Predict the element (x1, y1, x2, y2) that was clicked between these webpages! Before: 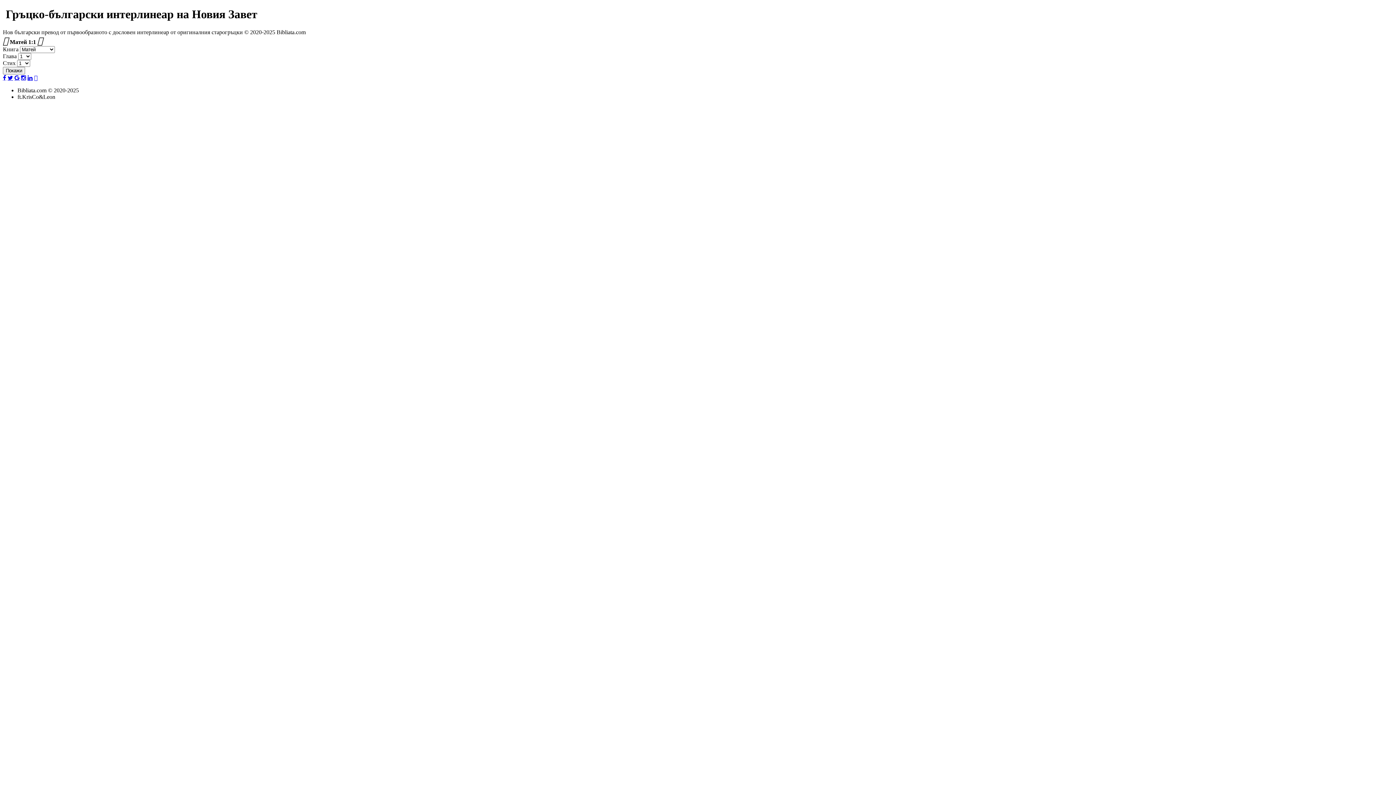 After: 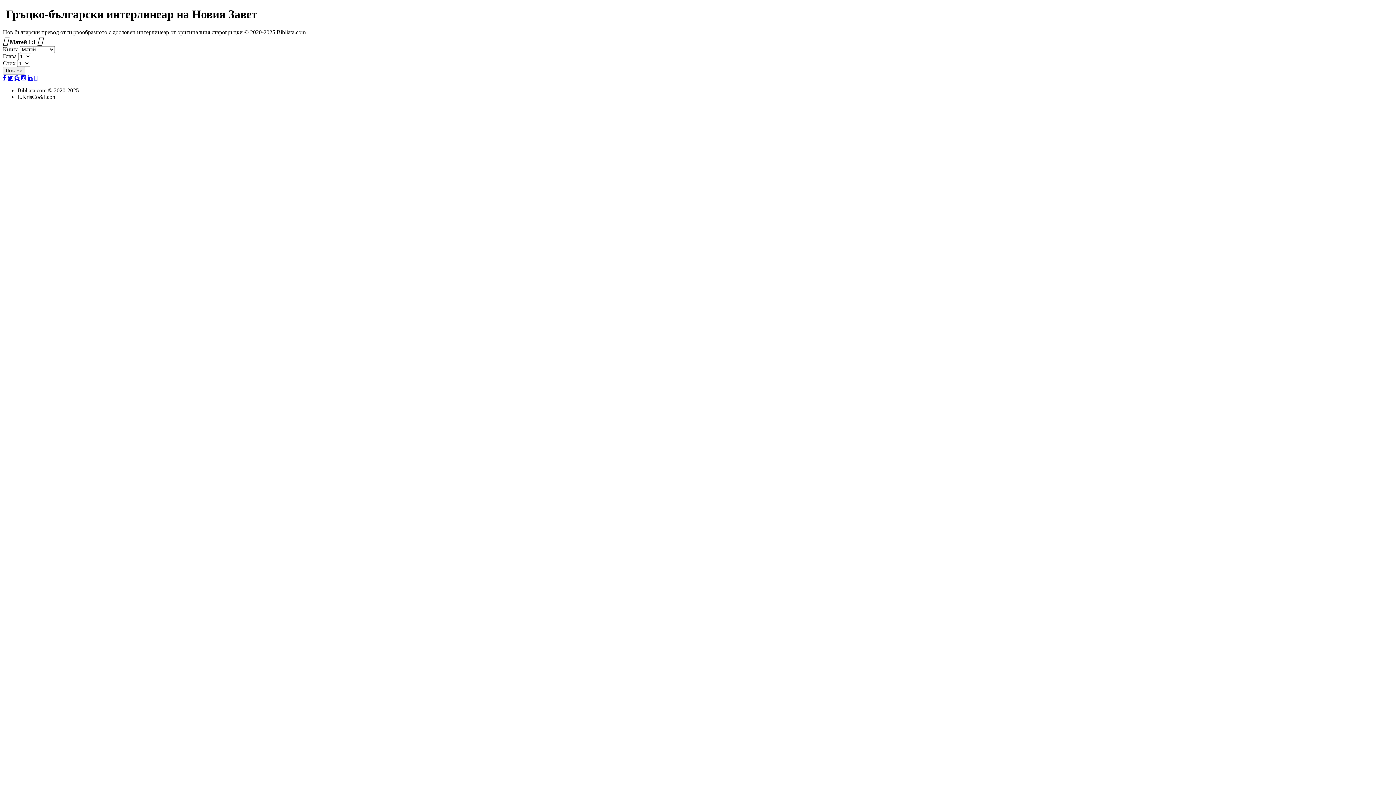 Action: bbox: (2, 75, 6, 81)